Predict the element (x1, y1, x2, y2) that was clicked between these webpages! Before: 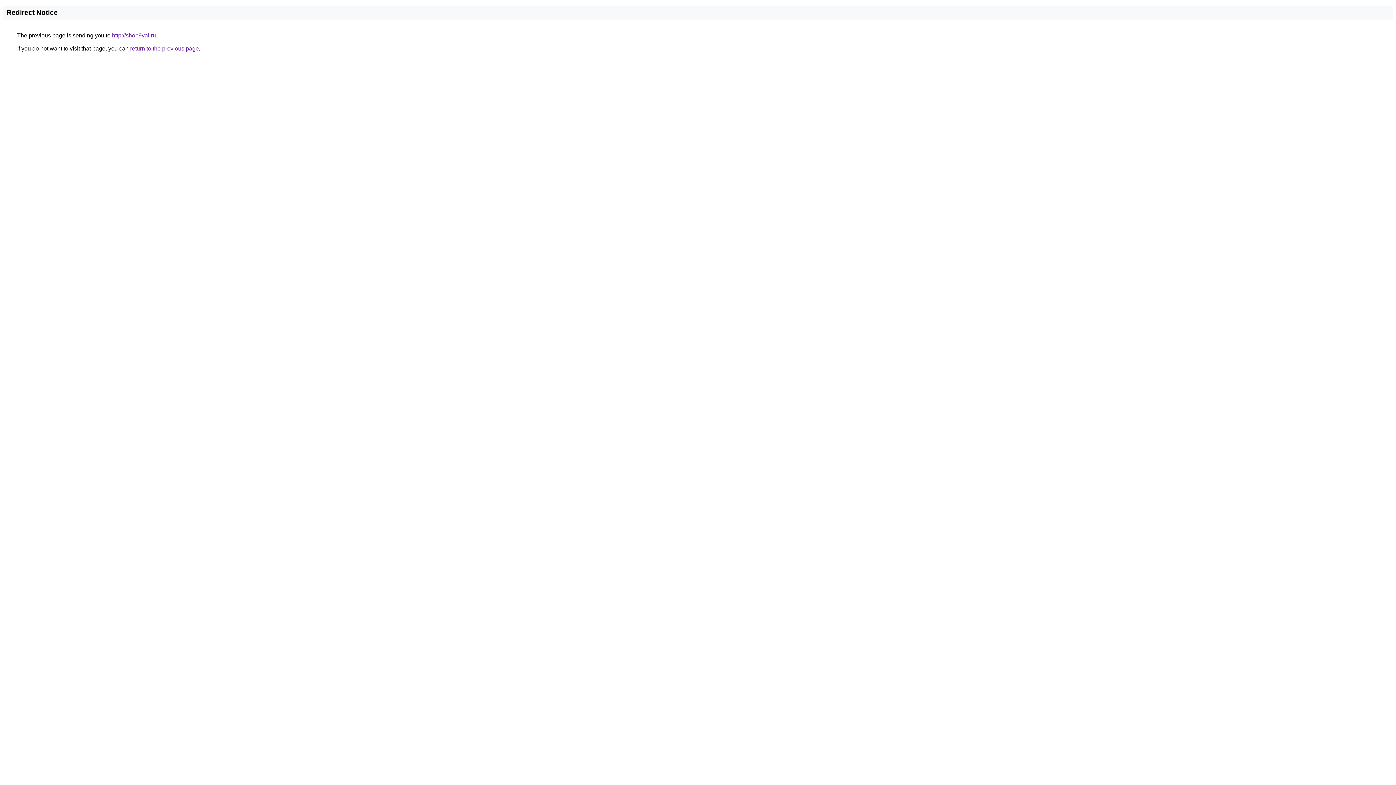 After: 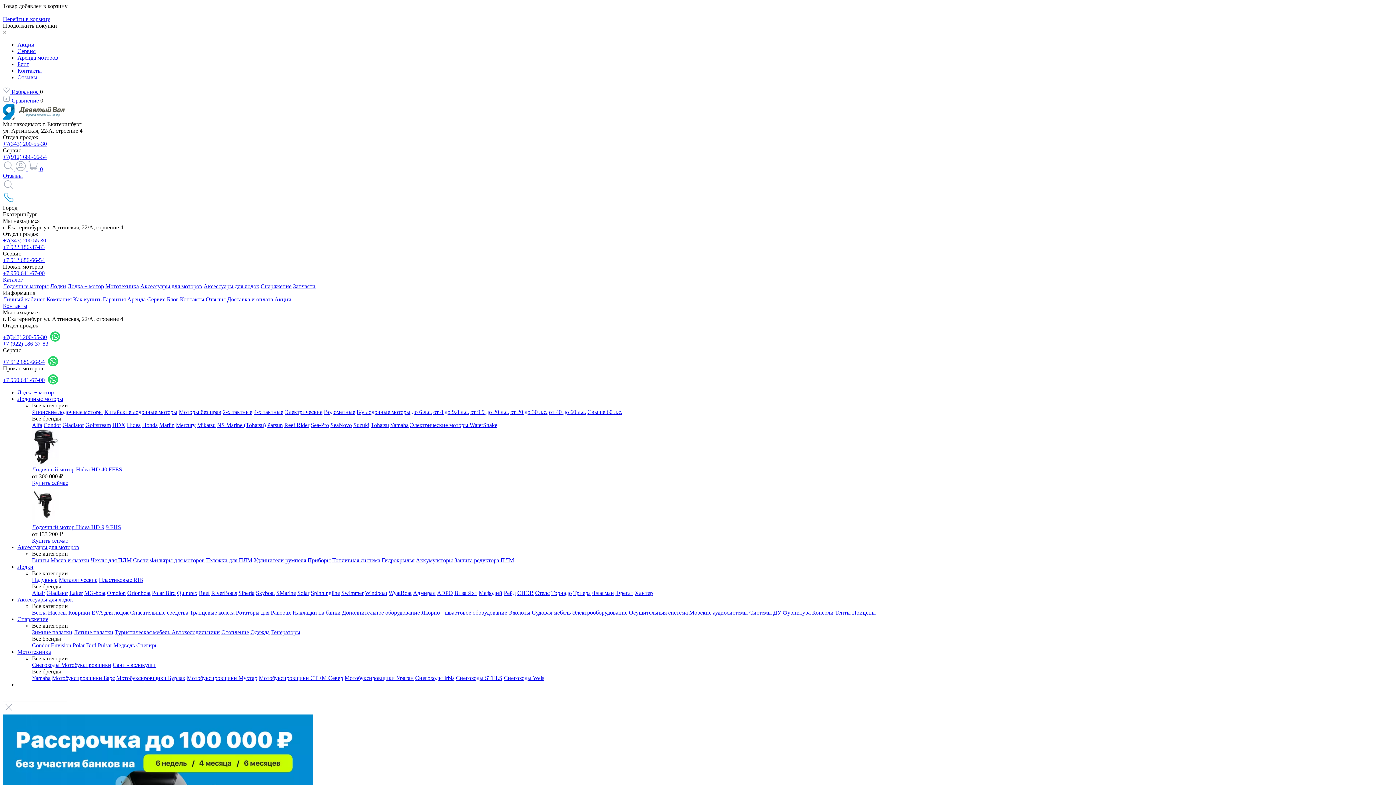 Action: label: http://shop9val.ru bbox: (112, 32, 156, 38)